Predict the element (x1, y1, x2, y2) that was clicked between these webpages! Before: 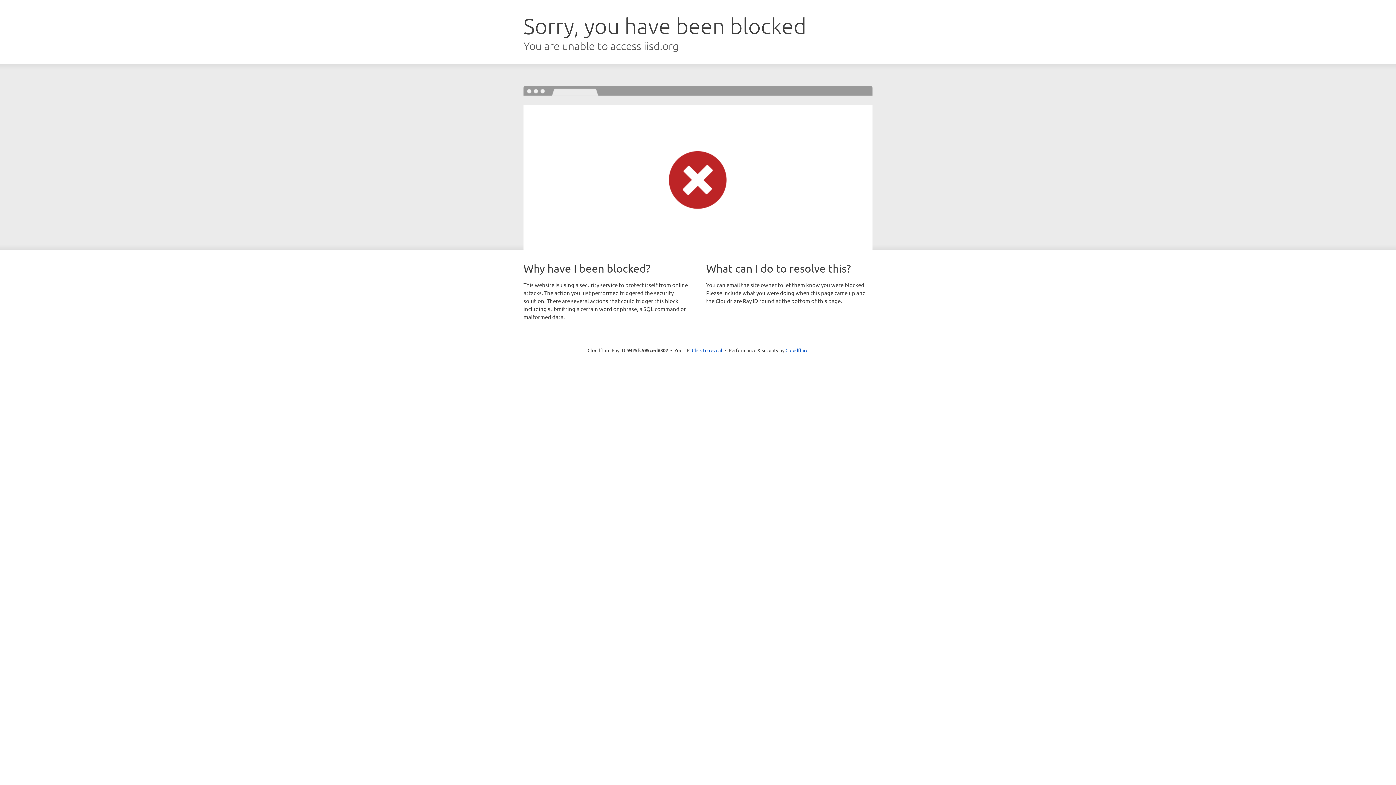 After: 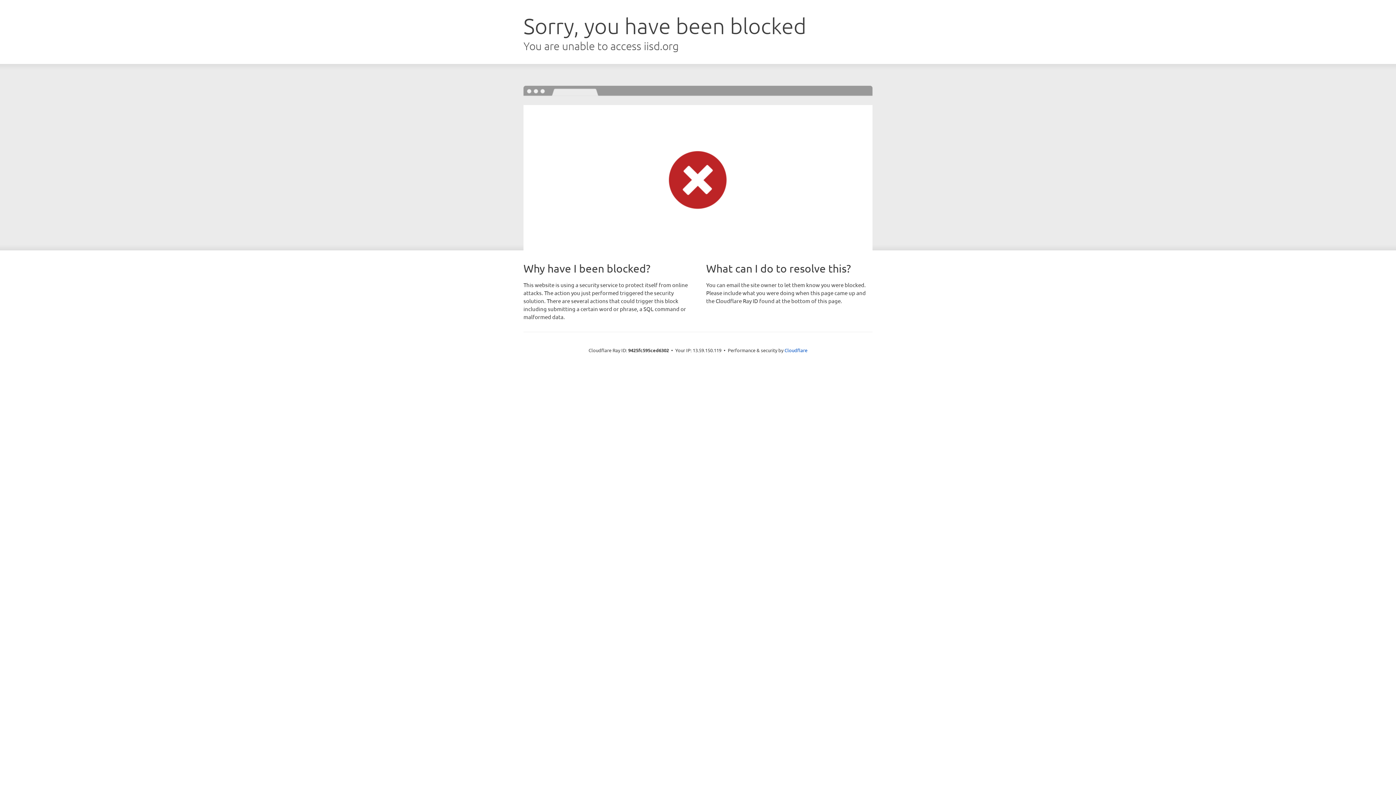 Action: bbox: (692, 346, 722, 353) label: Click to reveal